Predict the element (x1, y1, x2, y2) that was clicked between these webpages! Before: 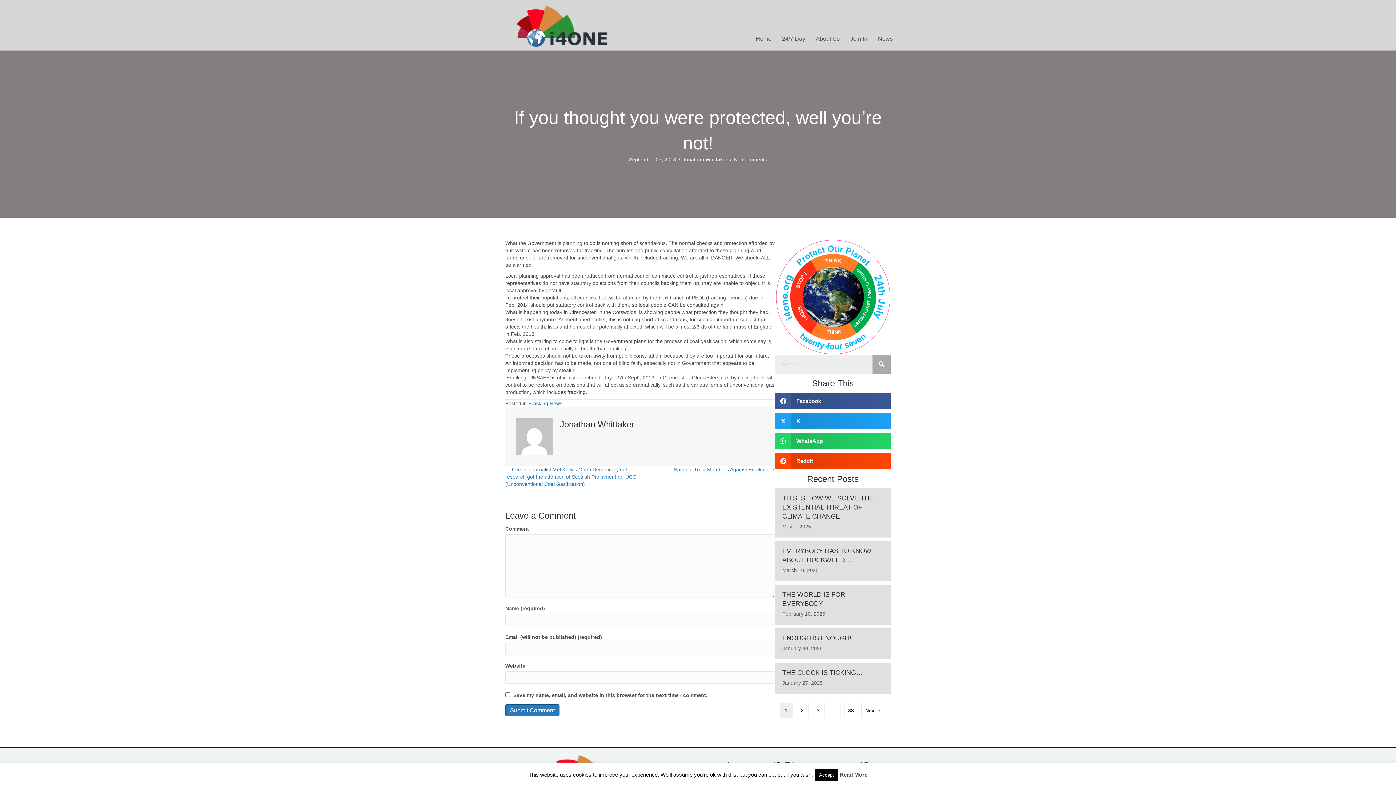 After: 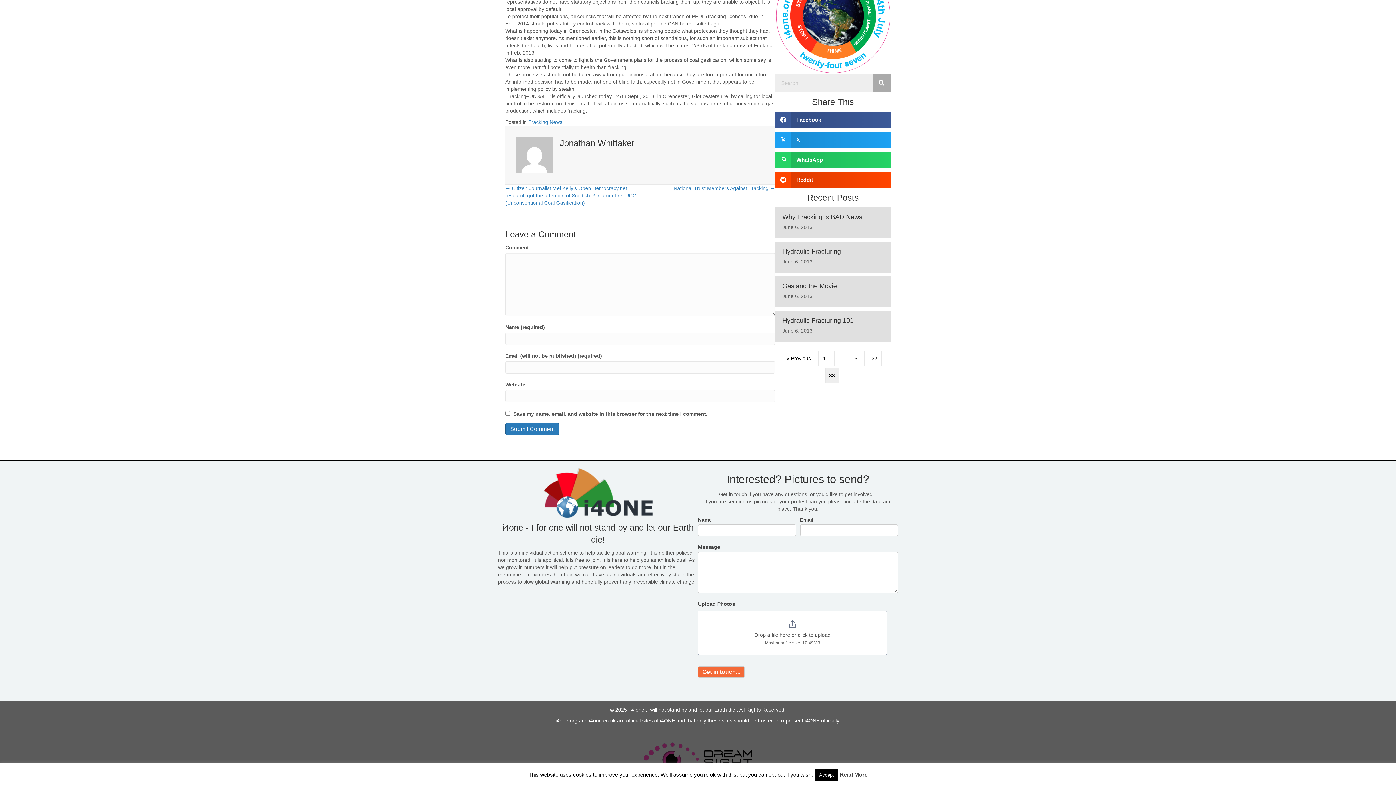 Action: label: 33 bbox: (844, 703, 858, 718)